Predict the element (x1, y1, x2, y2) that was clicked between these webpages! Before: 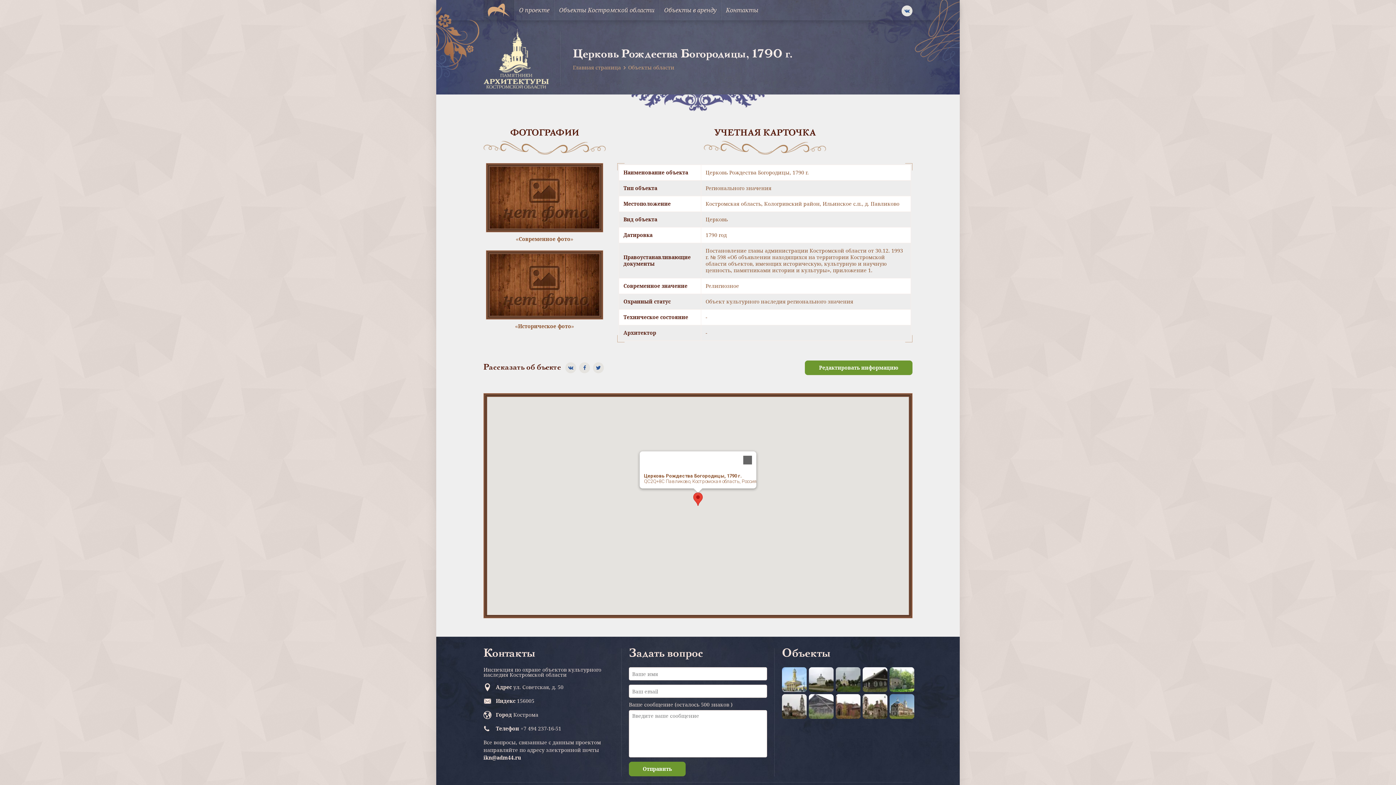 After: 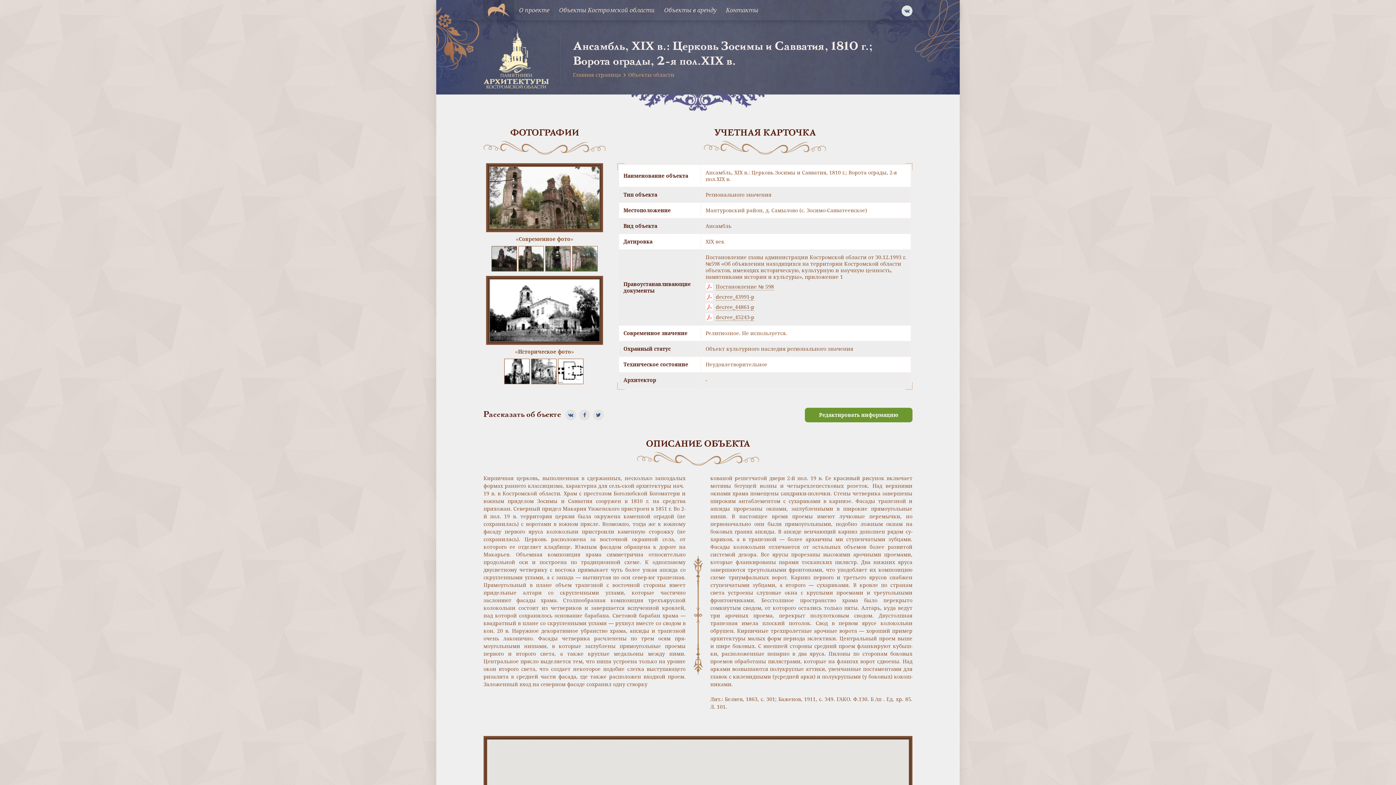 Action: bbox: (862, 694, 887, 719)